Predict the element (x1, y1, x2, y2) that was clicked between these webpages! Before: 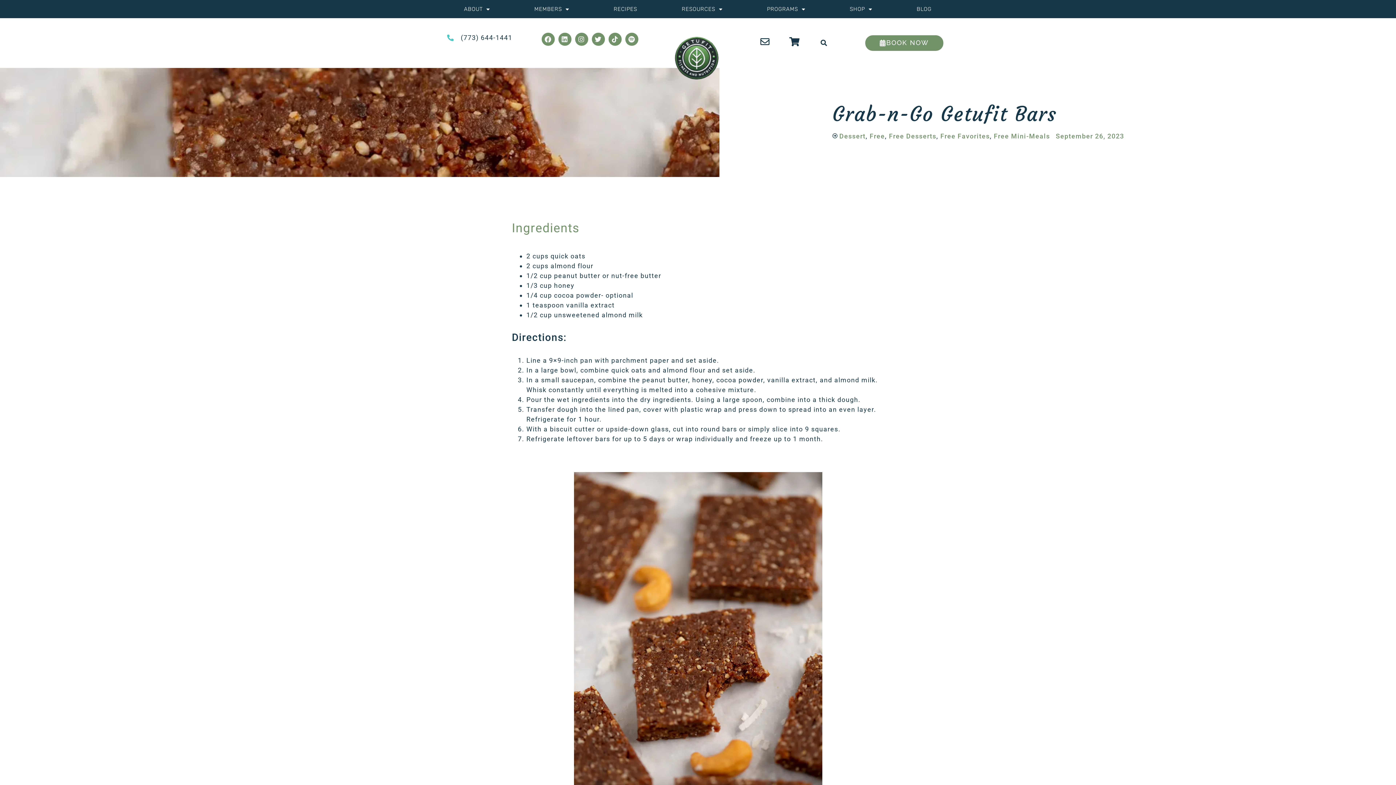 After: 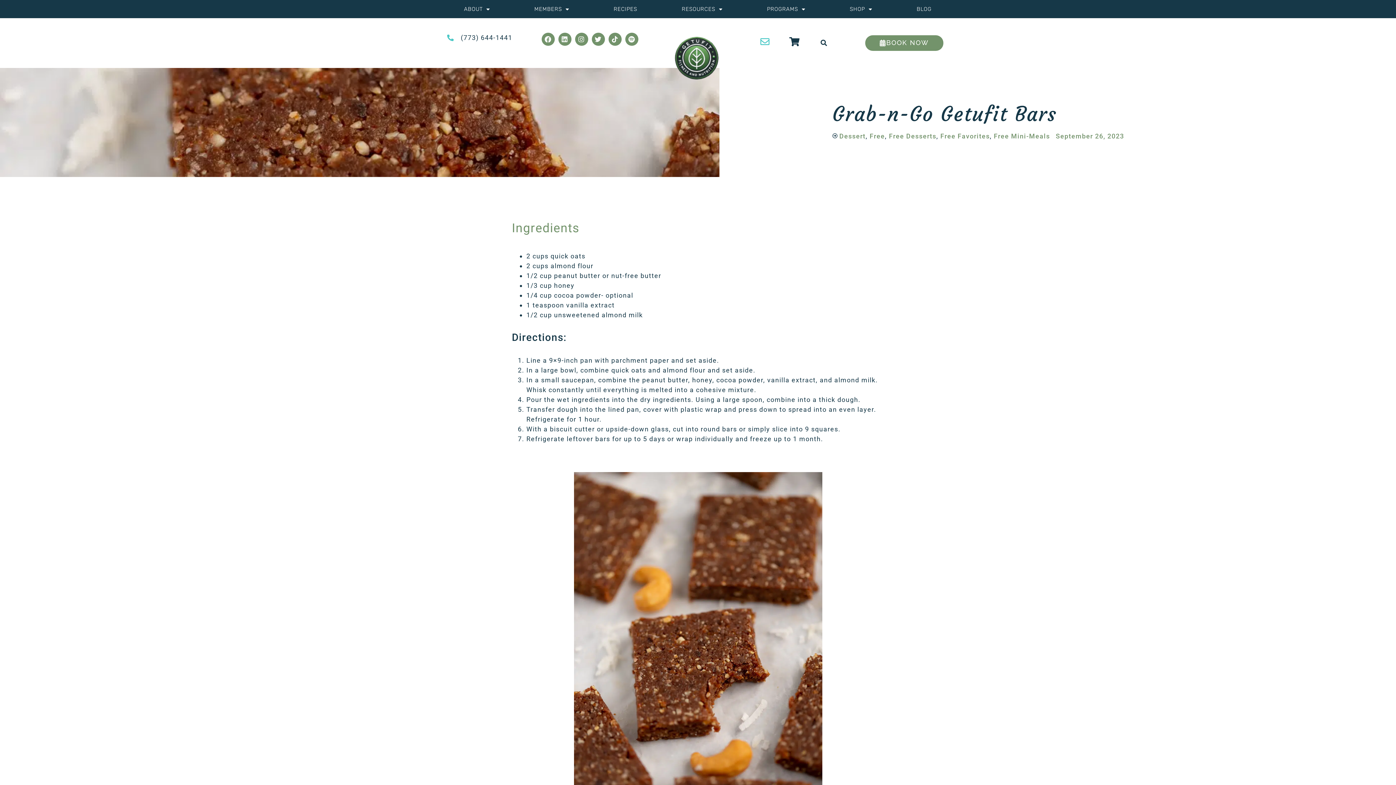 Action: bbox: (760, 37, 769, 46)